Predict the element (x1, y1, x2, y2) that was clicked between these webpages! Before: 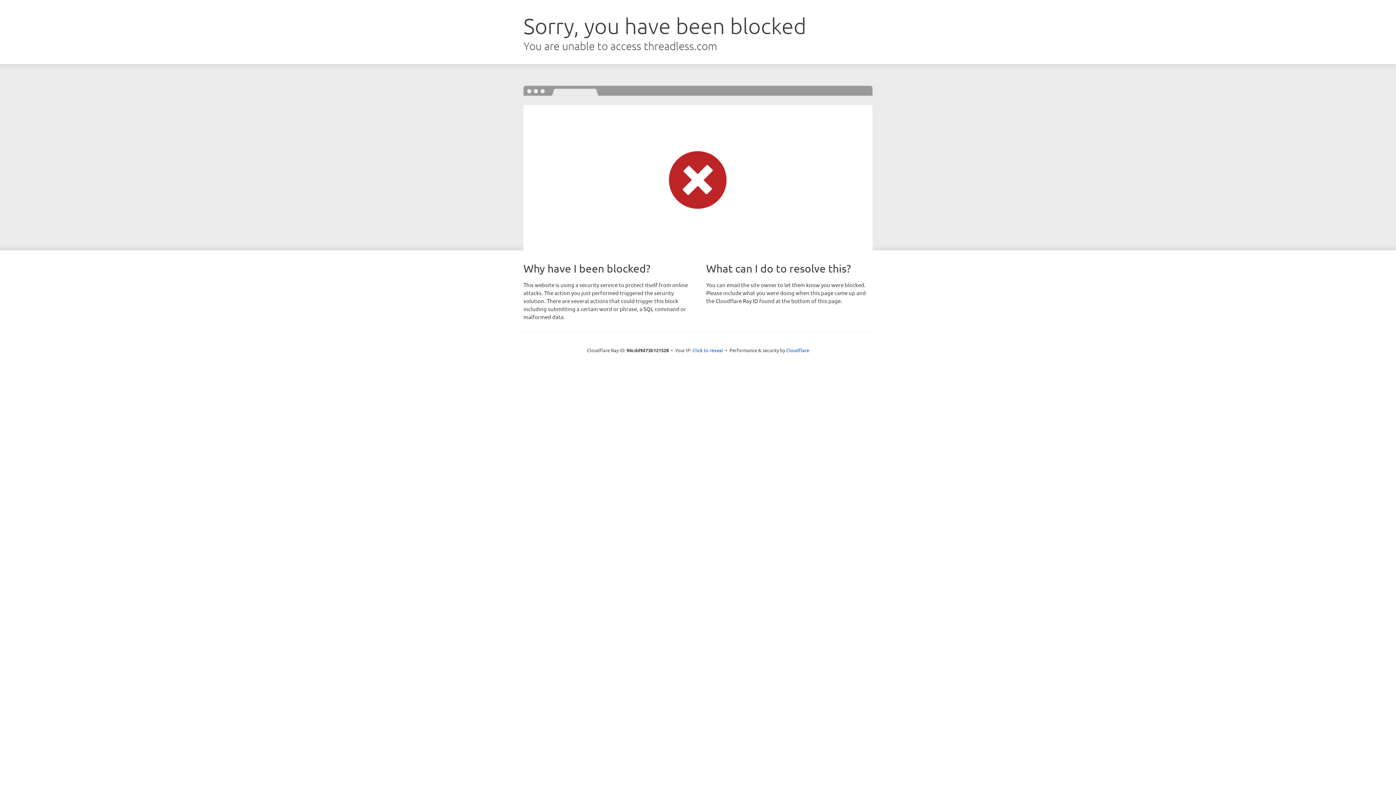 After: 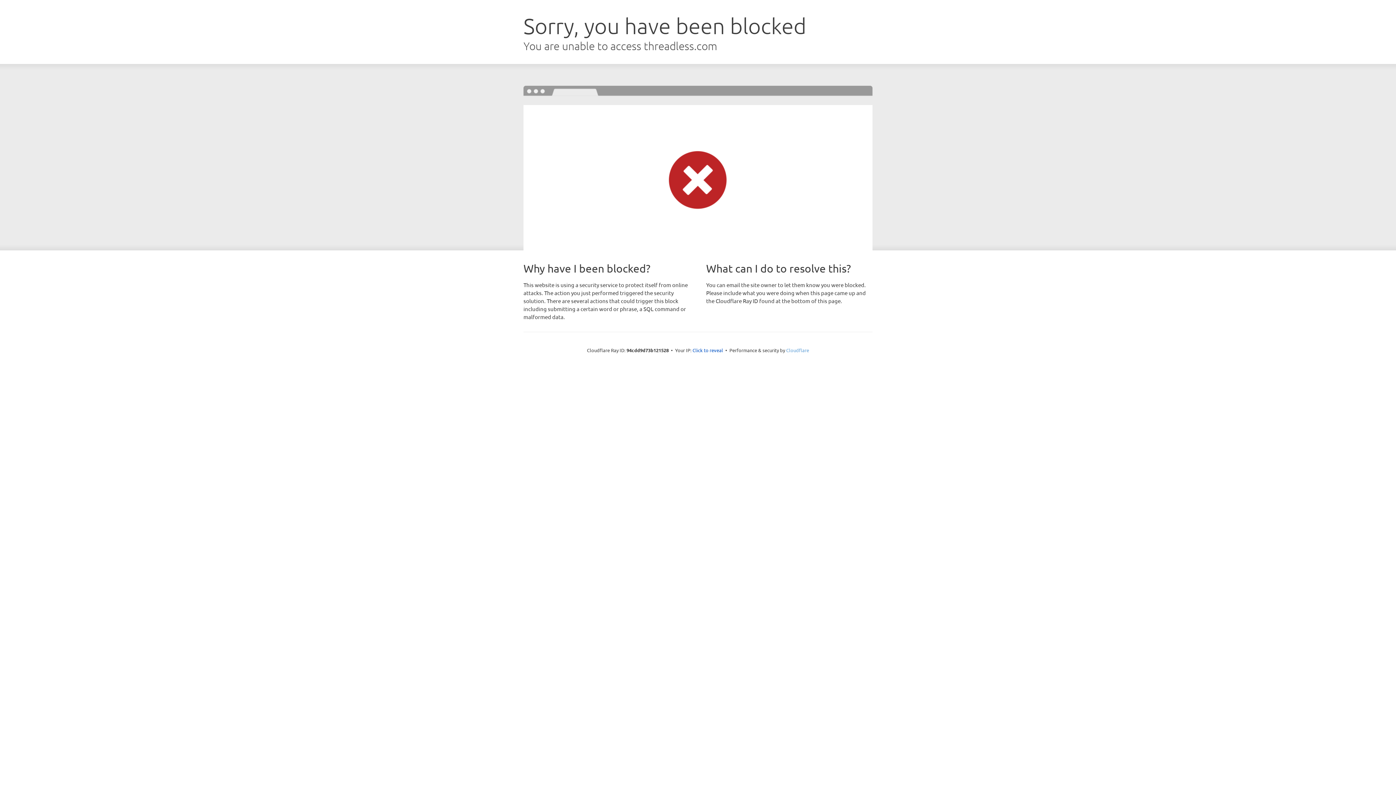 Action: bbox: (786, 347, 809, 353) label: Cloudflare